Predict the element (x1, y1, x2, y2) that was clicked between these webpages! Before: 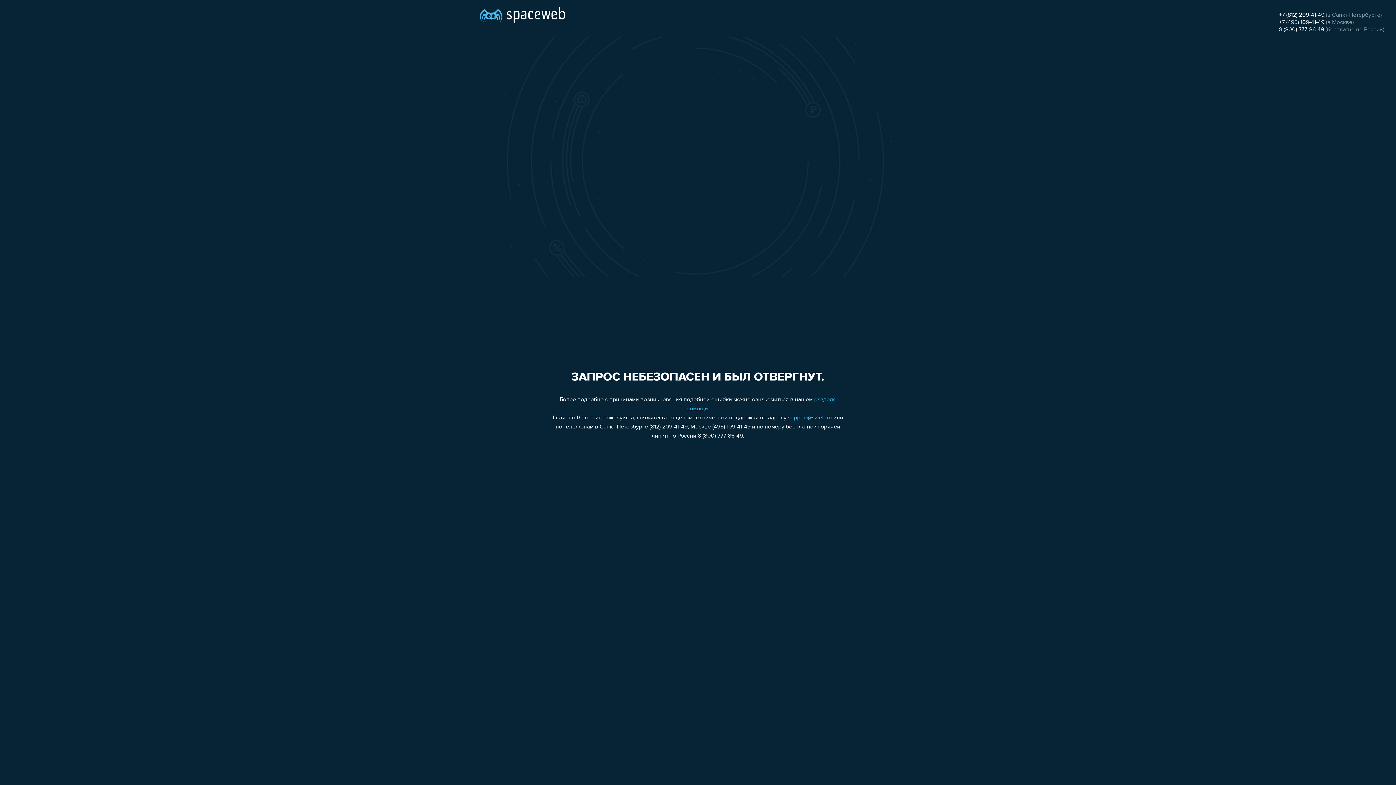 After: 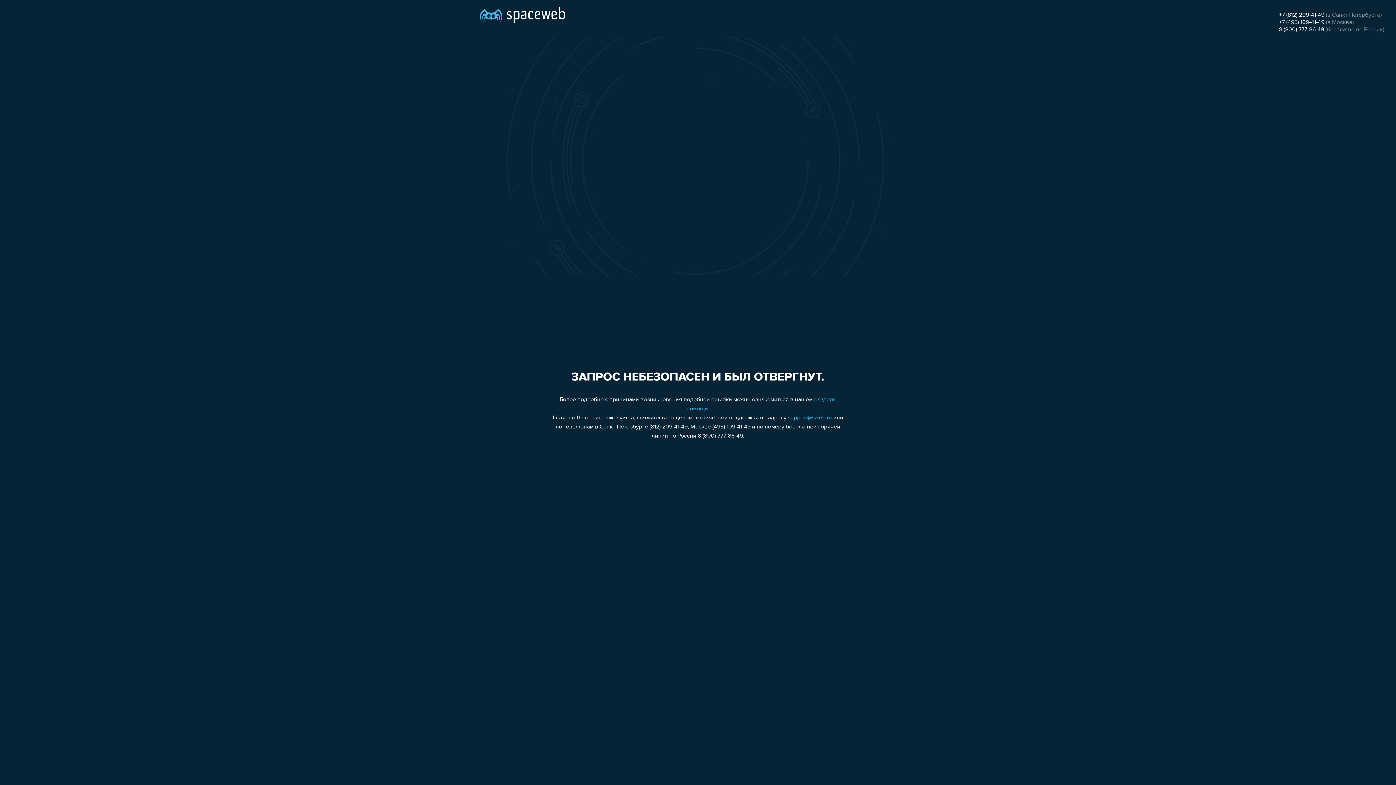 Action: bbox: (788, 415, 832, 421) label: support@sweb.ru